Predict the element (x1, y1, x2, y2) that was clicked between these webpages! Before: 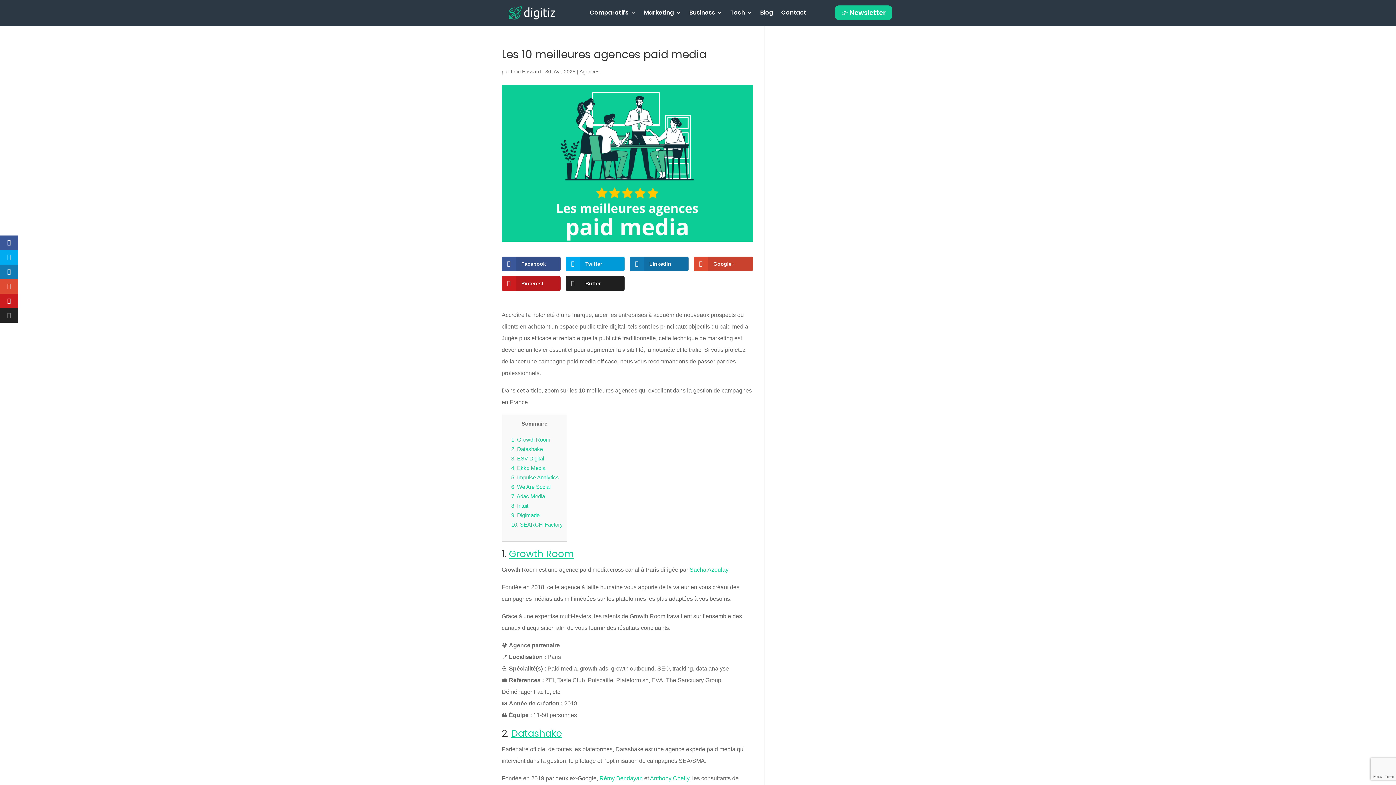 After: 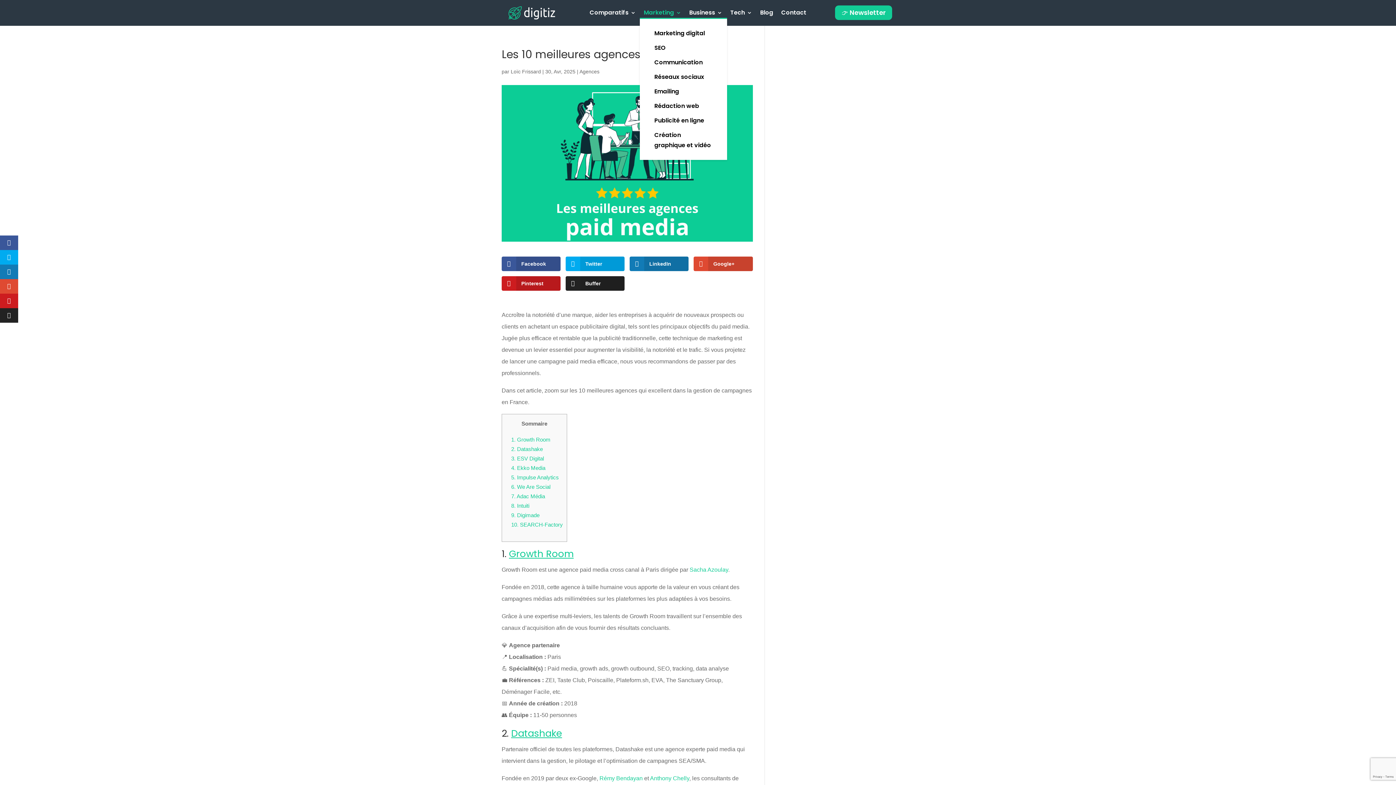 Action: bbox: (643, 10, 681, 18) label: Marketing